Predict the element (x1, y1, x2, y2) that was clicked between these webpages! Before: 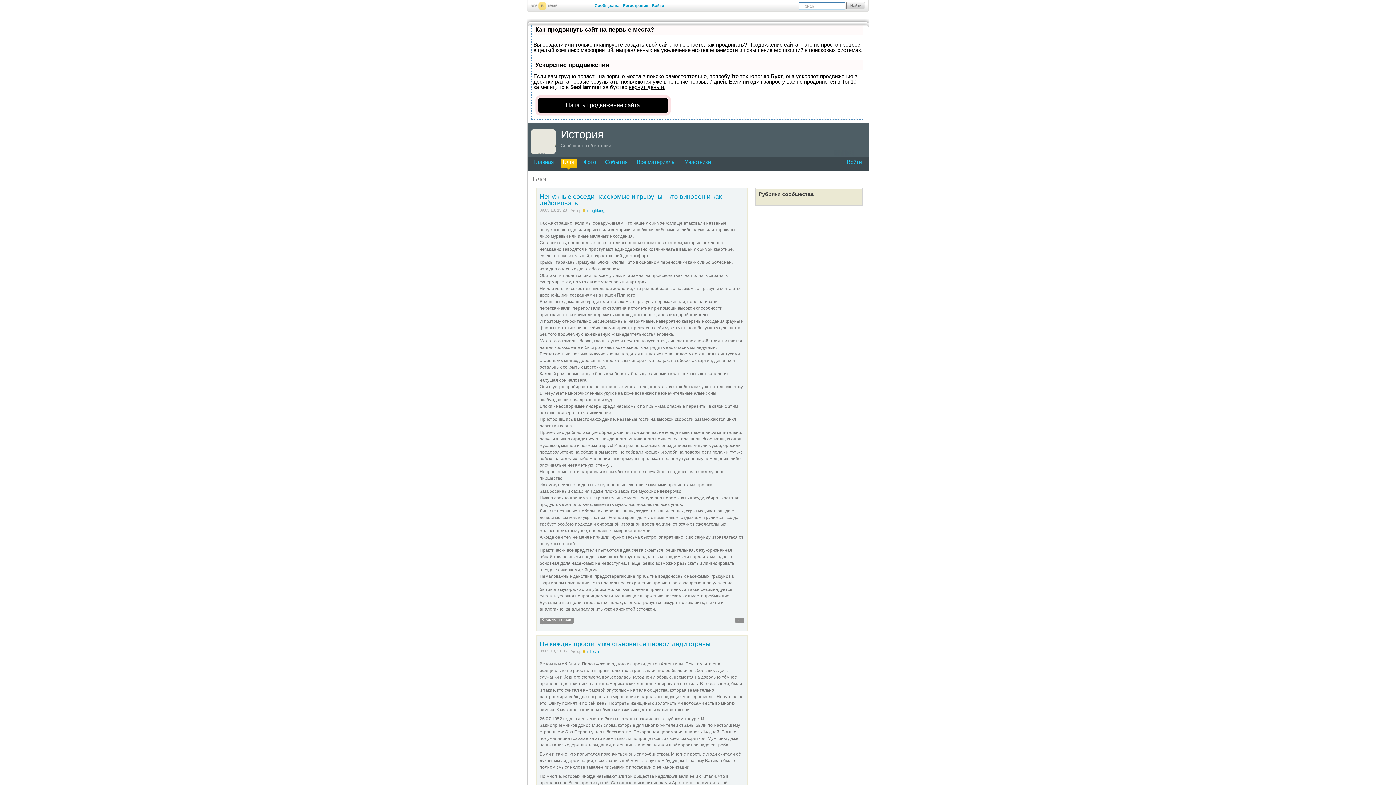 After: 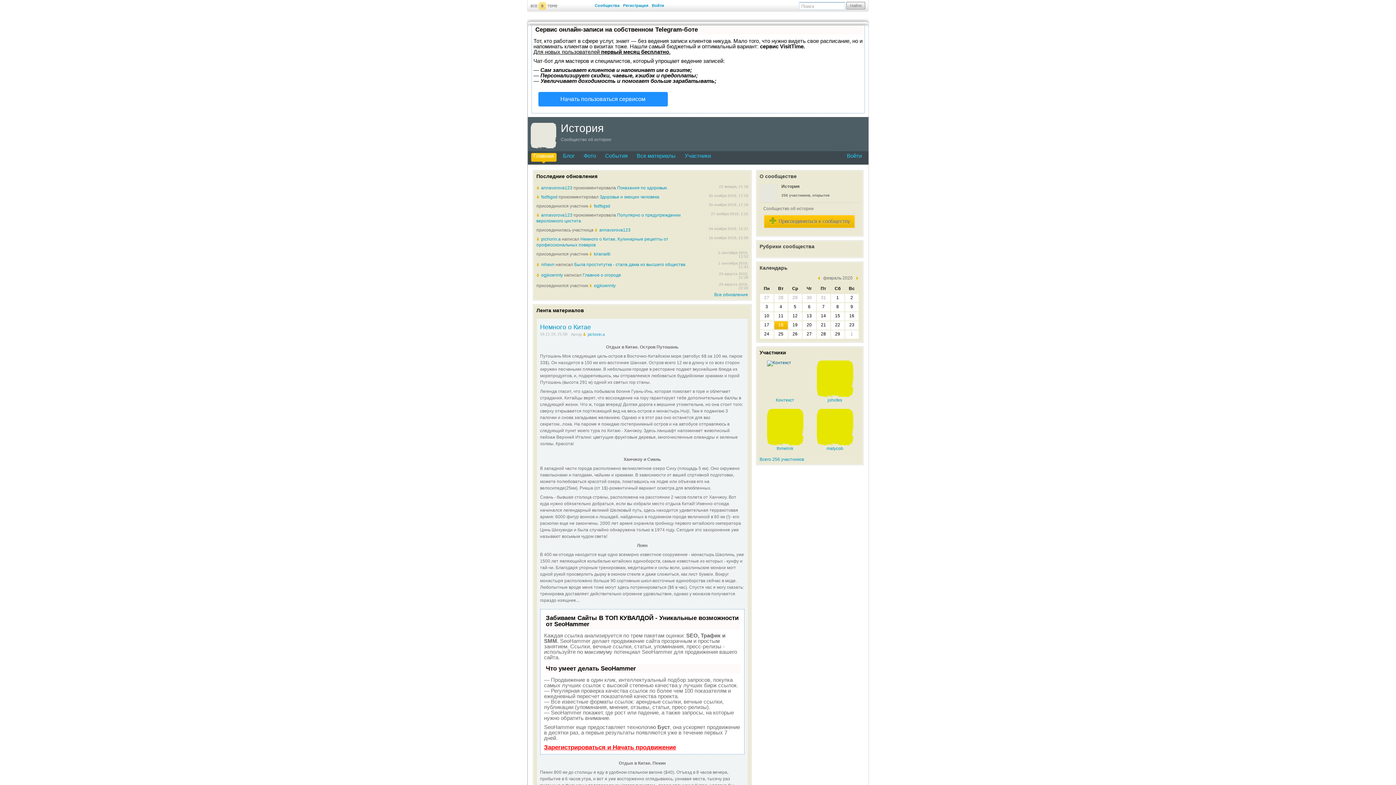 Action: label: Главная bbox: (533, 158, 554, 165)